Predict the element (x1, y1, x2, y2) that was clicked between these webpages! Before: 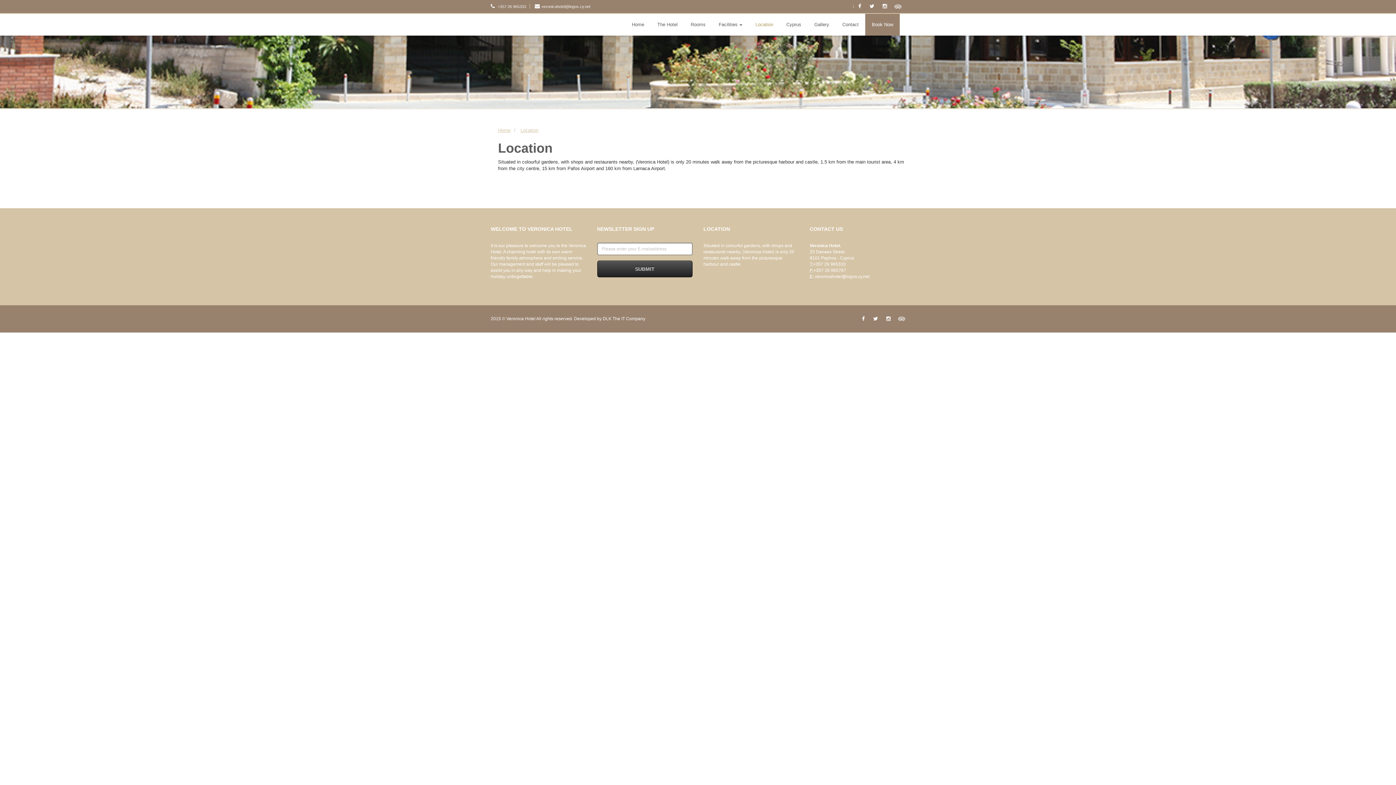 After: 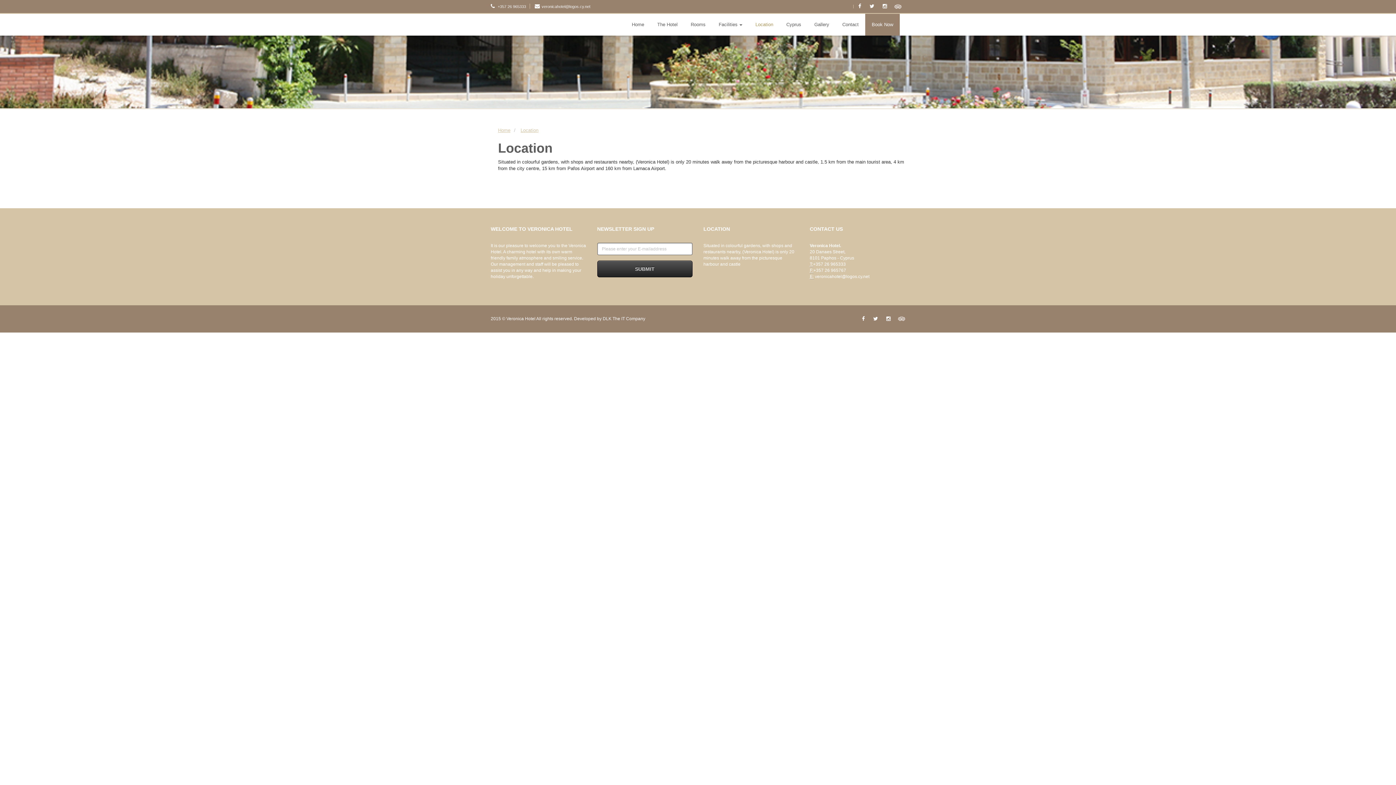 Action: bbox: (534, 4, 590, 8) label: veronicahotel@logos.cy.net